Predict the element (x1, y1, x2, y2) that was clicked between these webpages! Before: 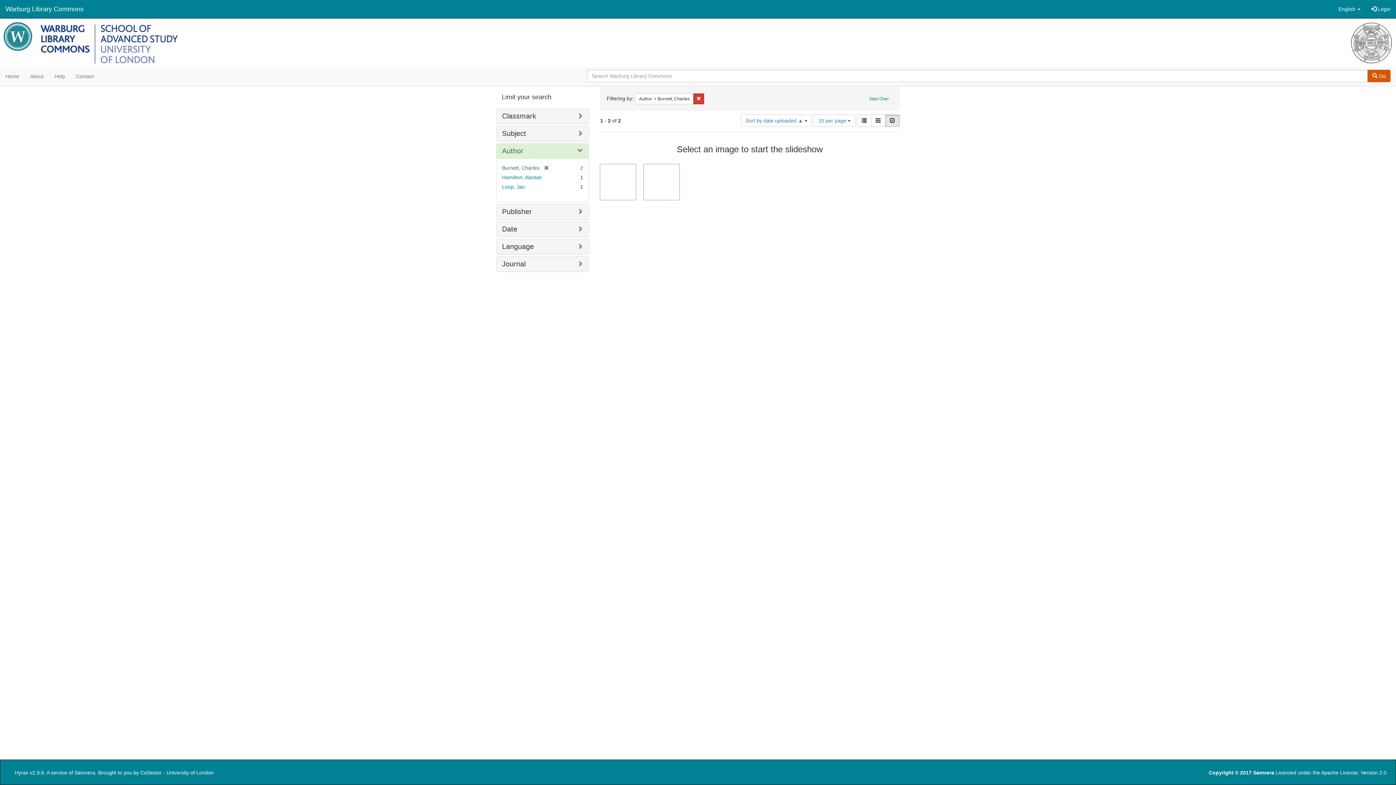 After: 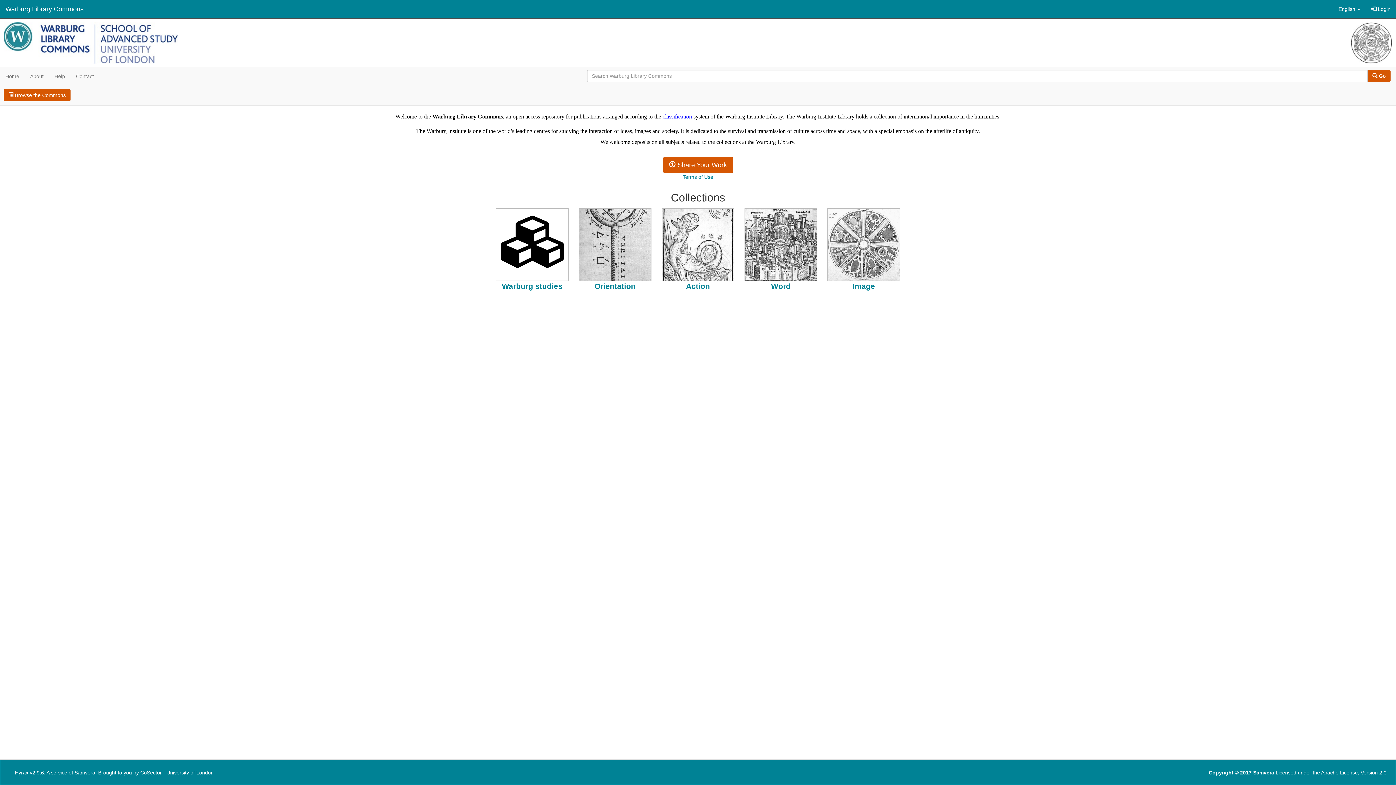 Action: bbox: (0, 18, 1396, 67)